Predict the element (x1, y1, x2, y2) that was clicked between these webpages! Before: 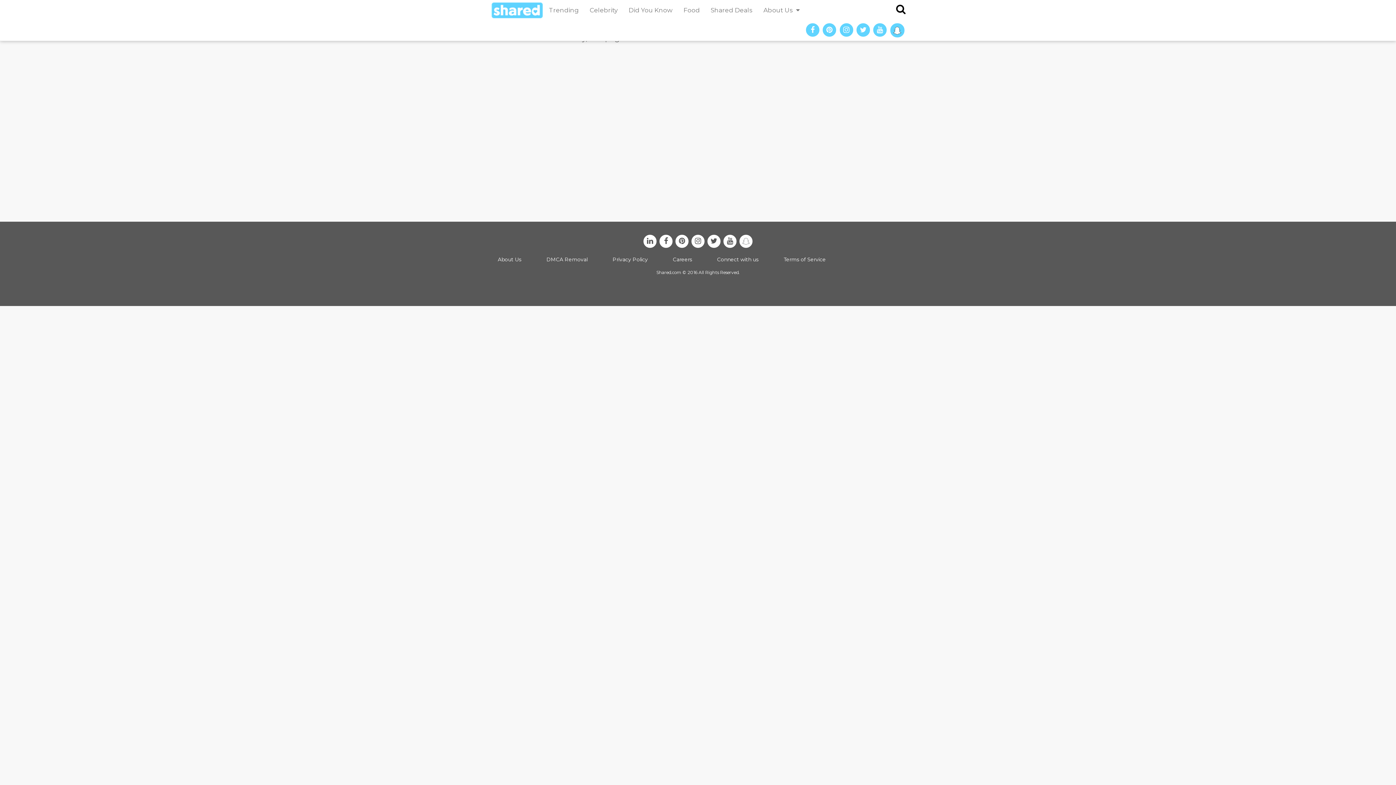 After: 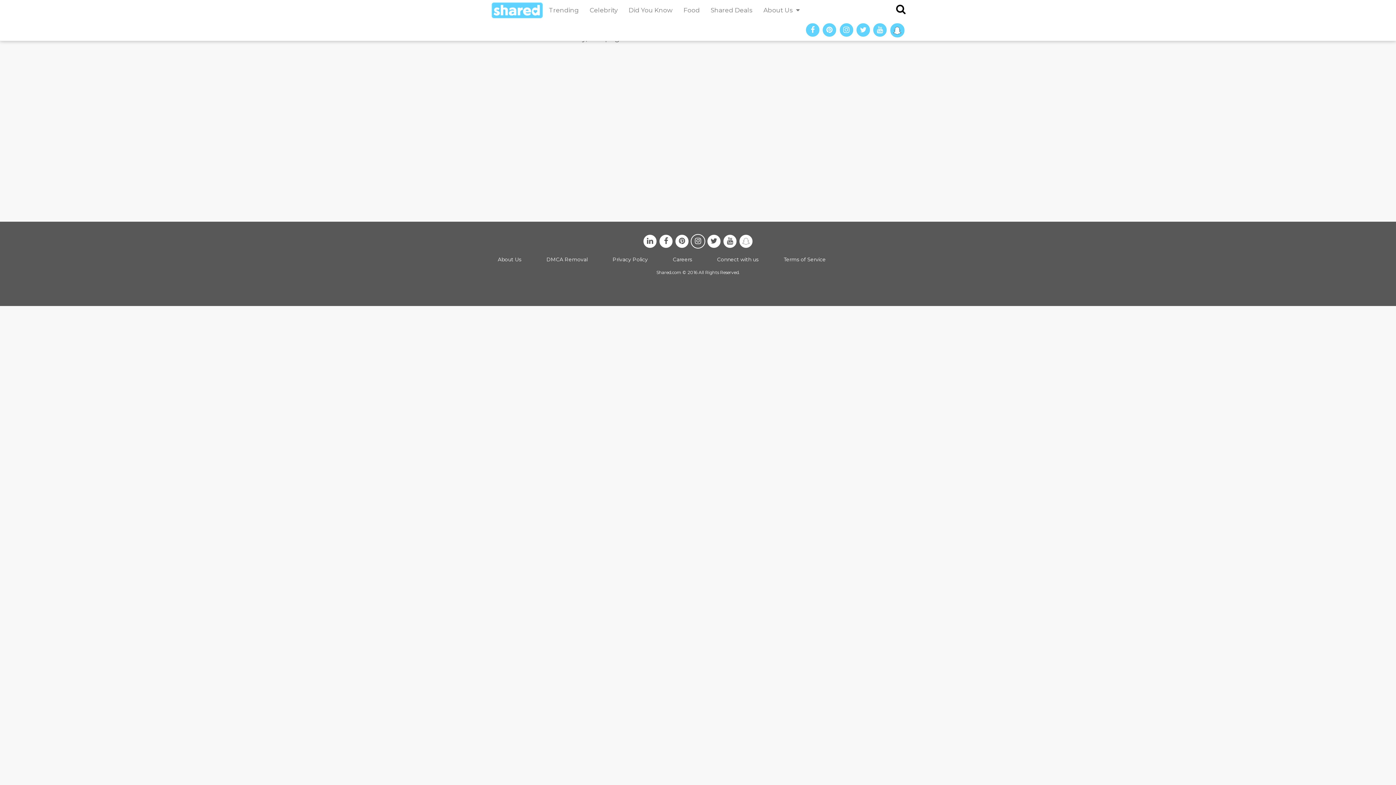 Action: bbox: (690, 237, 705, 244)